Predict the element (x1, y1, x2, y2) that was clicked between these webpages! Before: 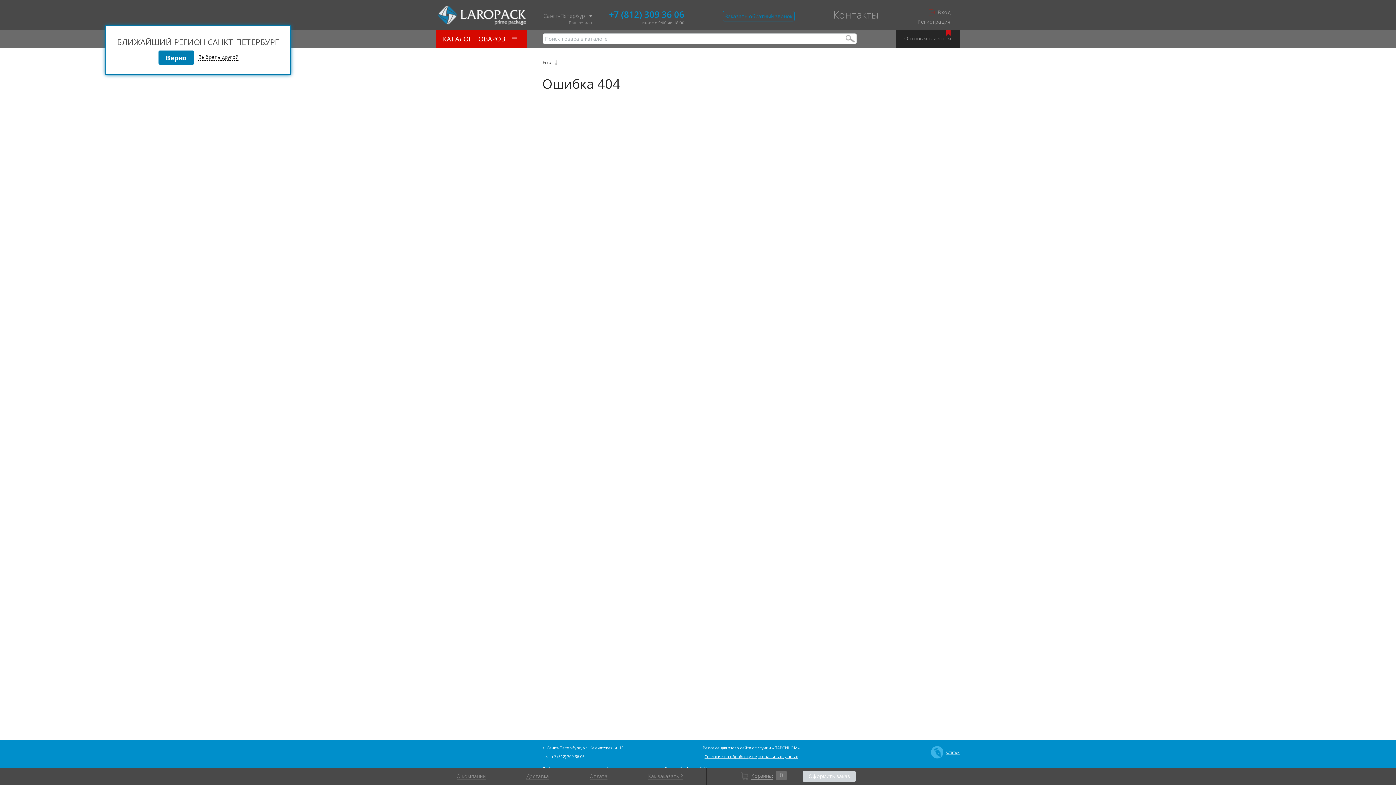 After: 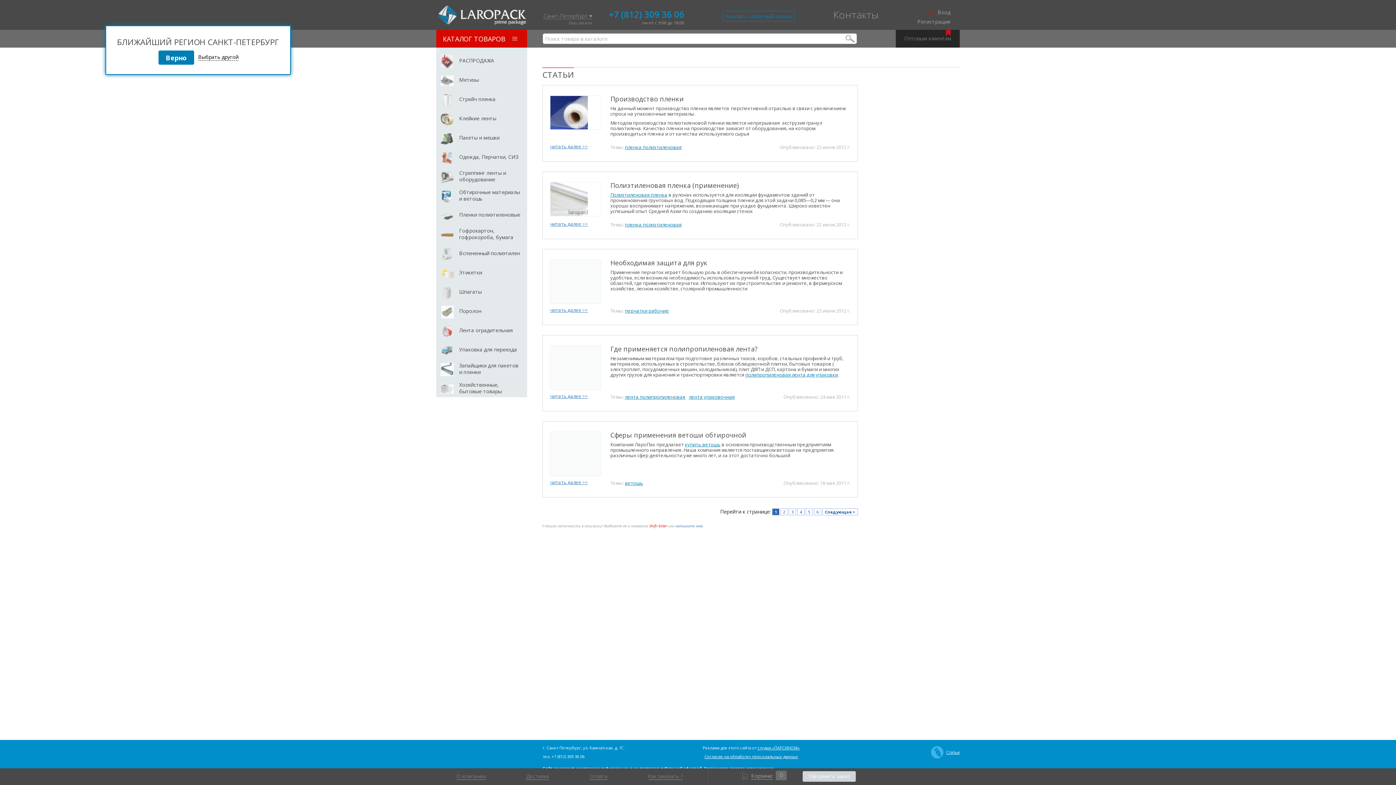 Action: bbox: (931, 746, 960, 758) label: Статьи